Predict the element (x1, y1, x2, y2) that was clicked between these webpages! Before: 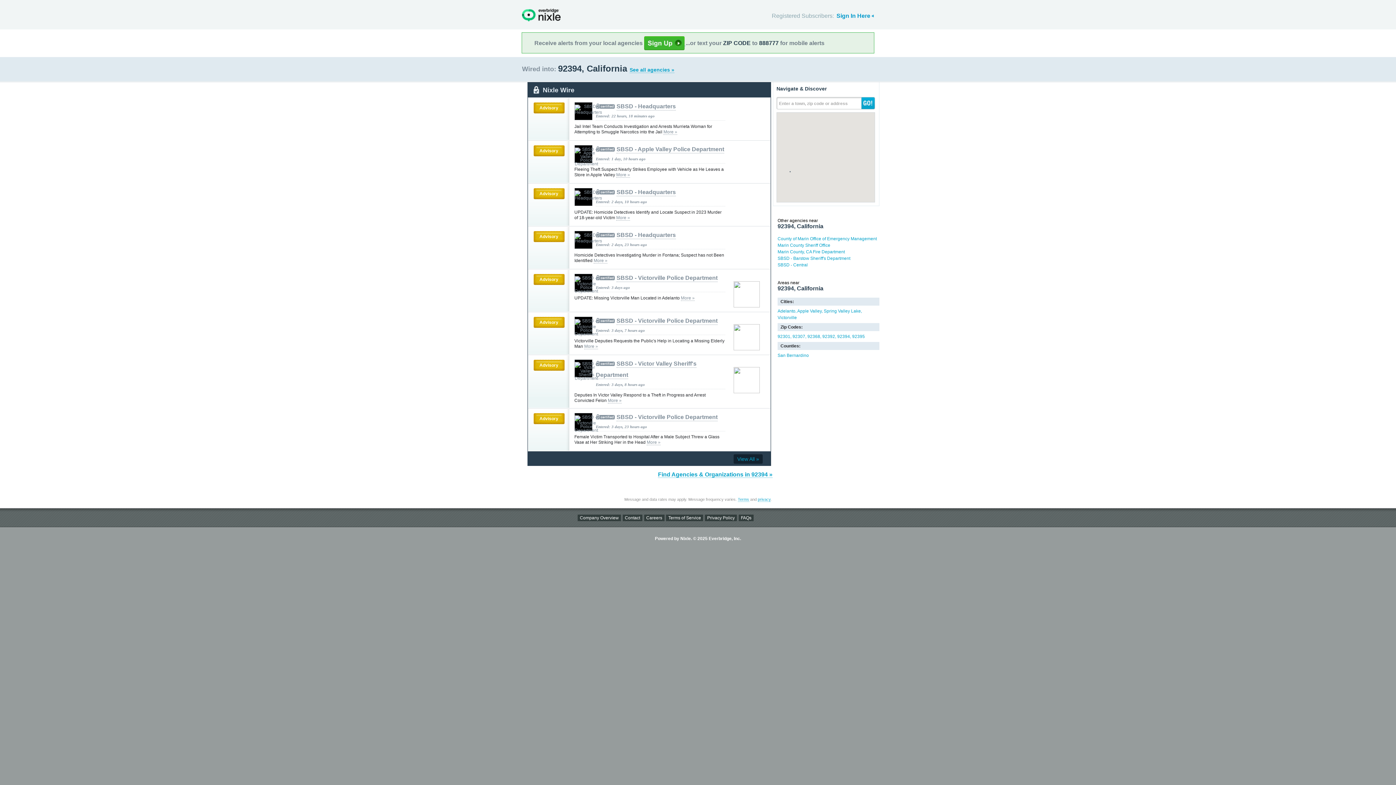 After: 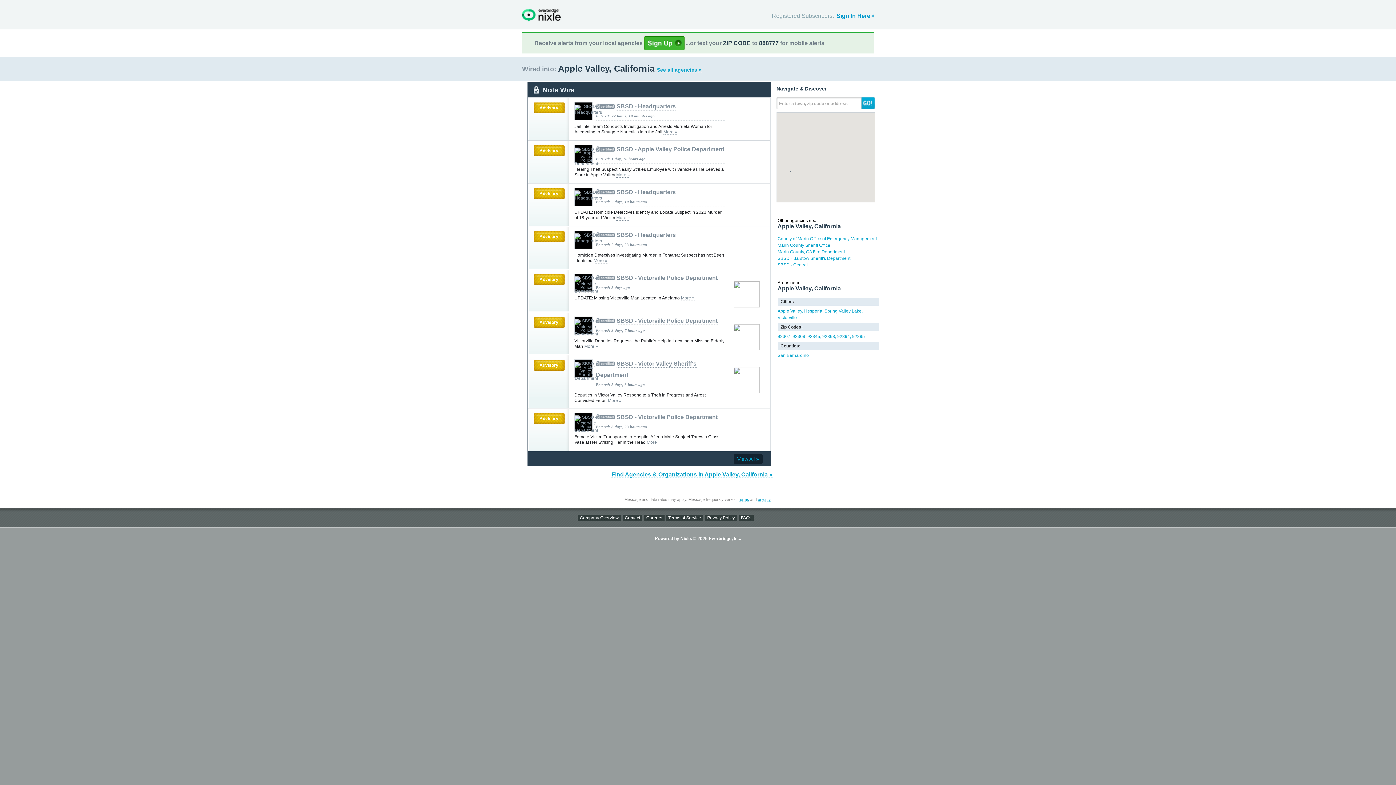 Action: label: Apple Valley bbox: (797, 308, 821, 313)